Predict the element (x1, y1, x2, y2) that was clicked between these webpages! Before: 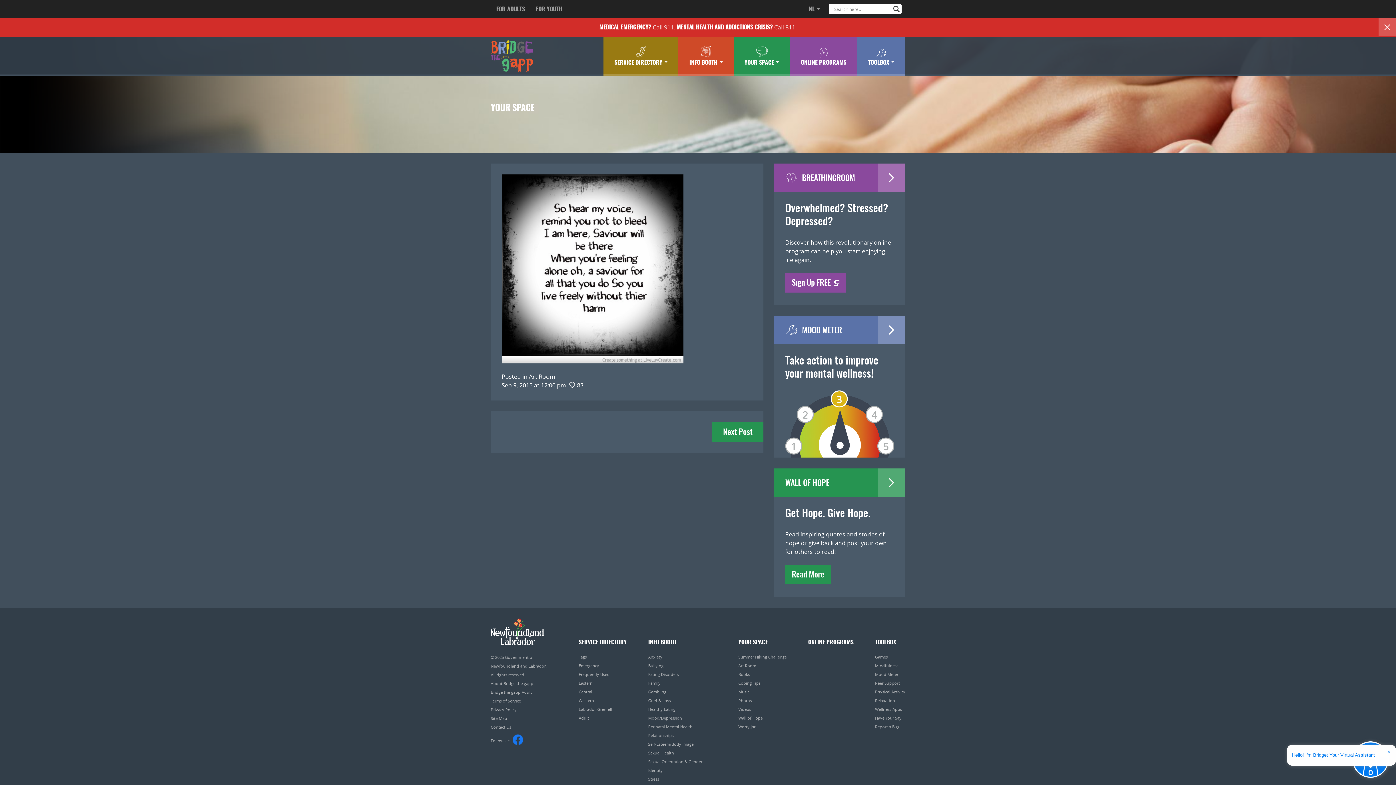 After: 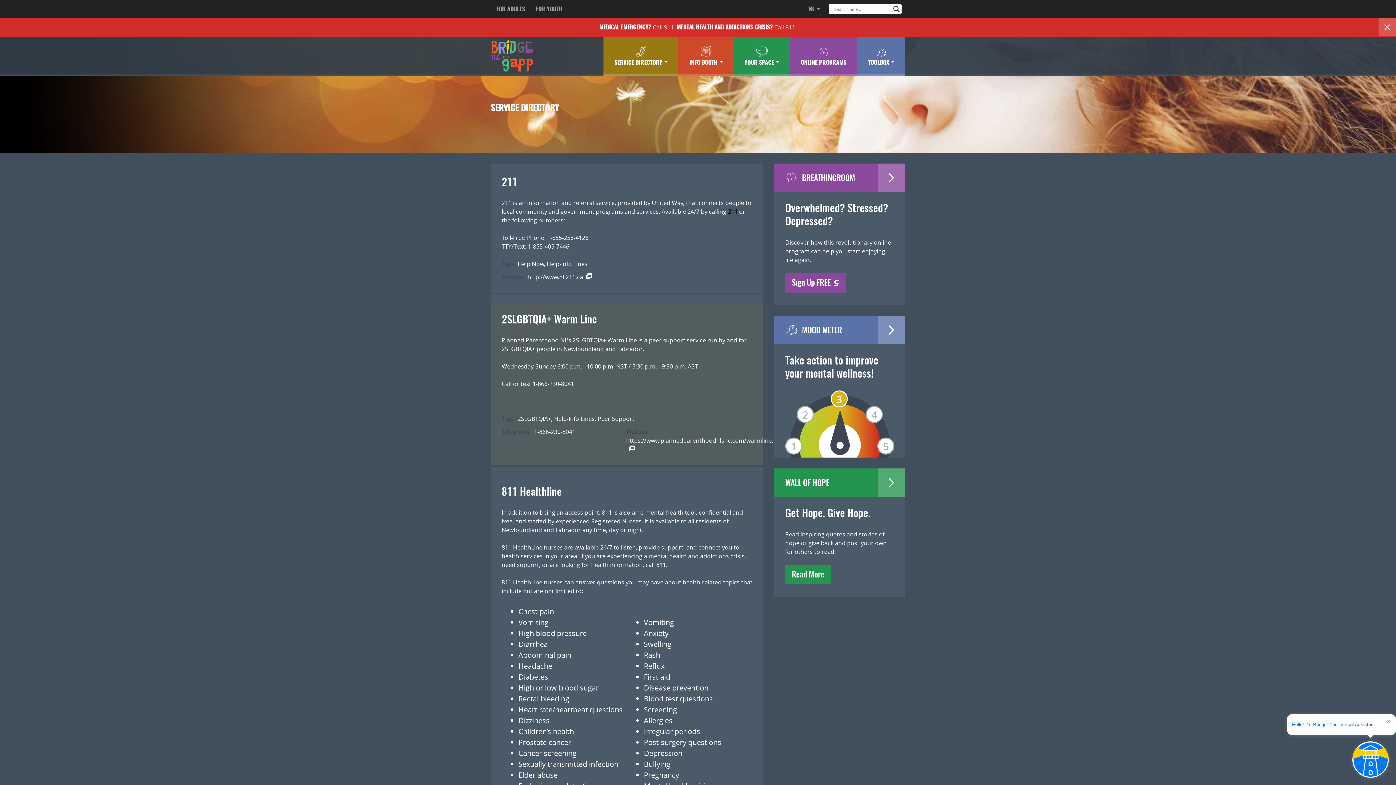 Action: label: Frequently Used bbox: (578, 671, 609, 677)